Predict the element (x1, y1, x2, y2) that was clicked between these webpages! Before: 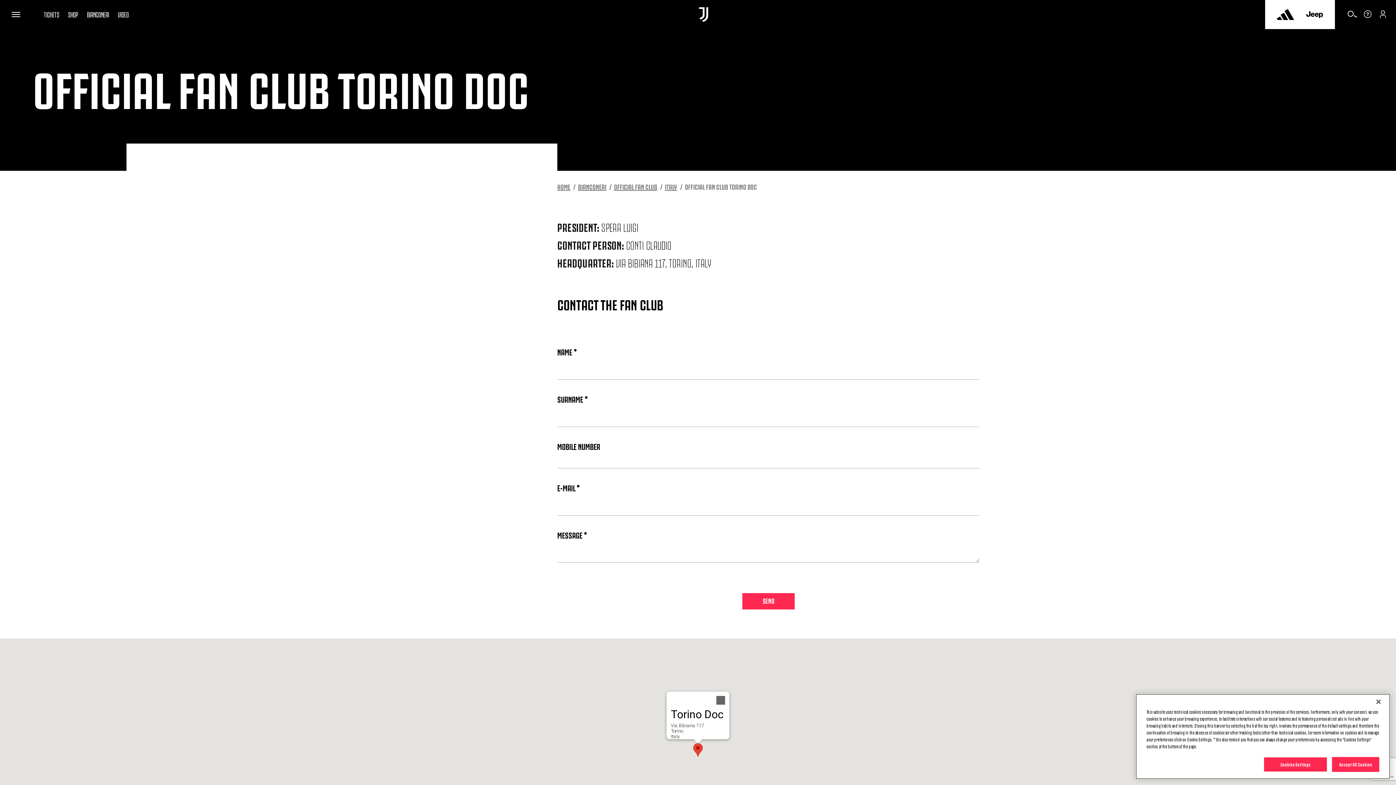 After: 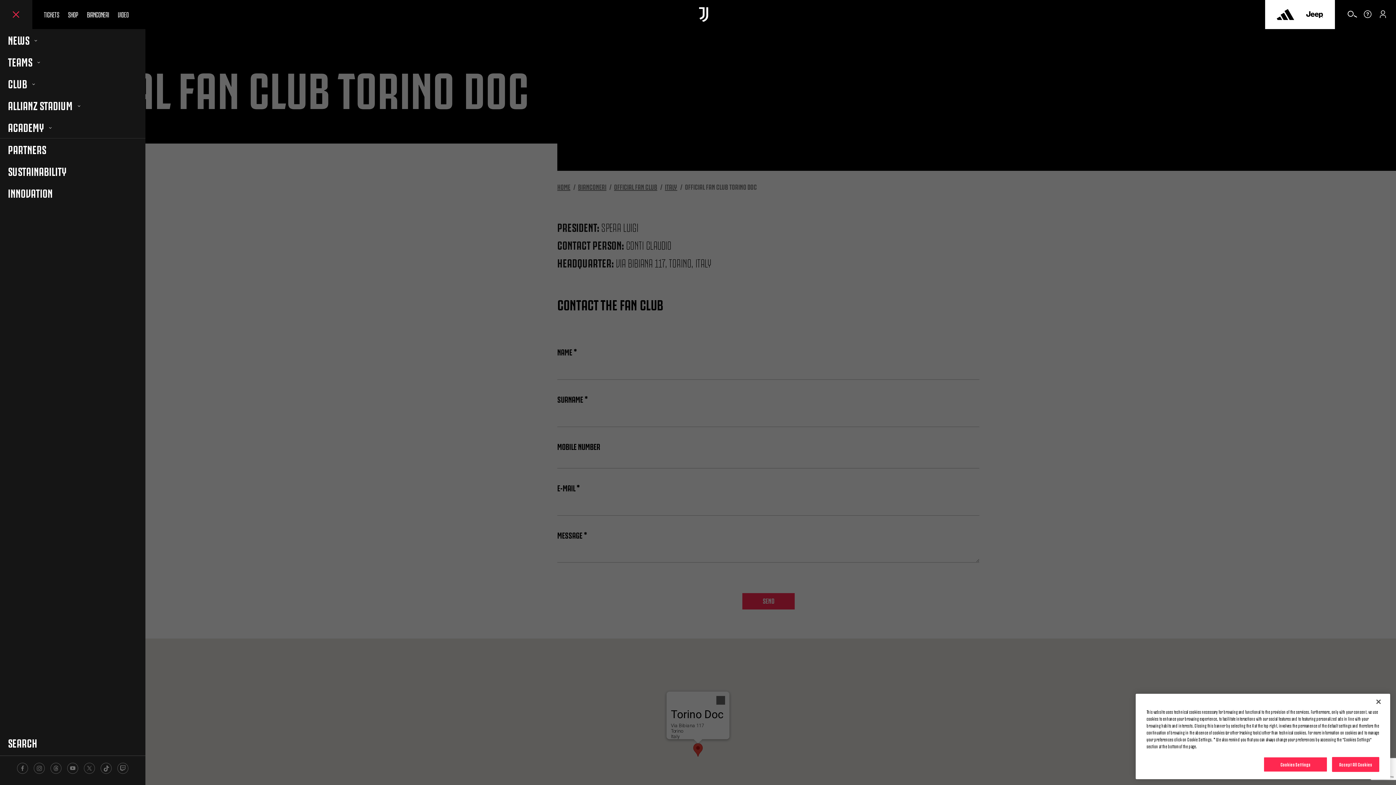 Action: bbox: (0, 0, 32, 29) label: Toggle Navigation